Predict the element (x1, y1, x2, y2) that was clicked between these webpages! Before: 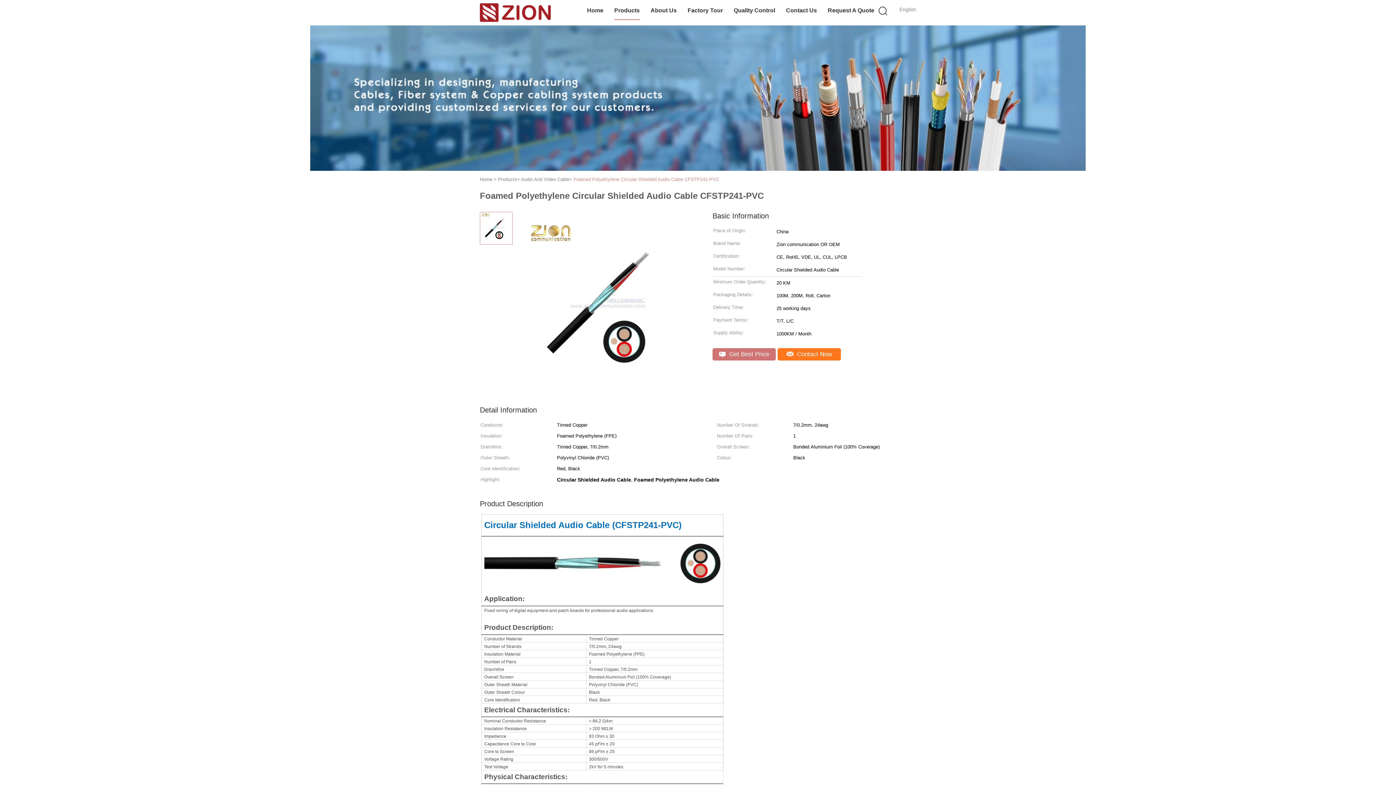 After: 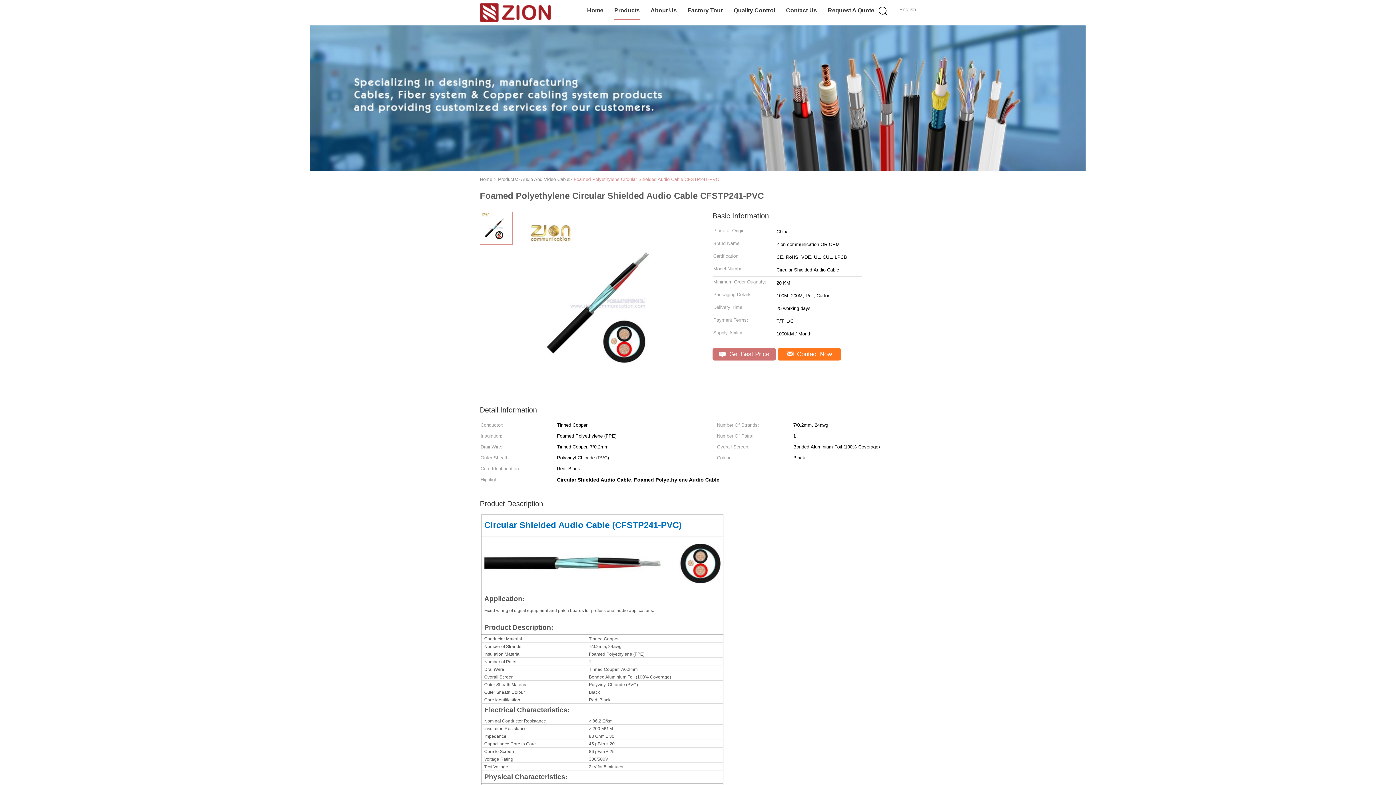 Action: bbox: (480, 224, 512, 230)